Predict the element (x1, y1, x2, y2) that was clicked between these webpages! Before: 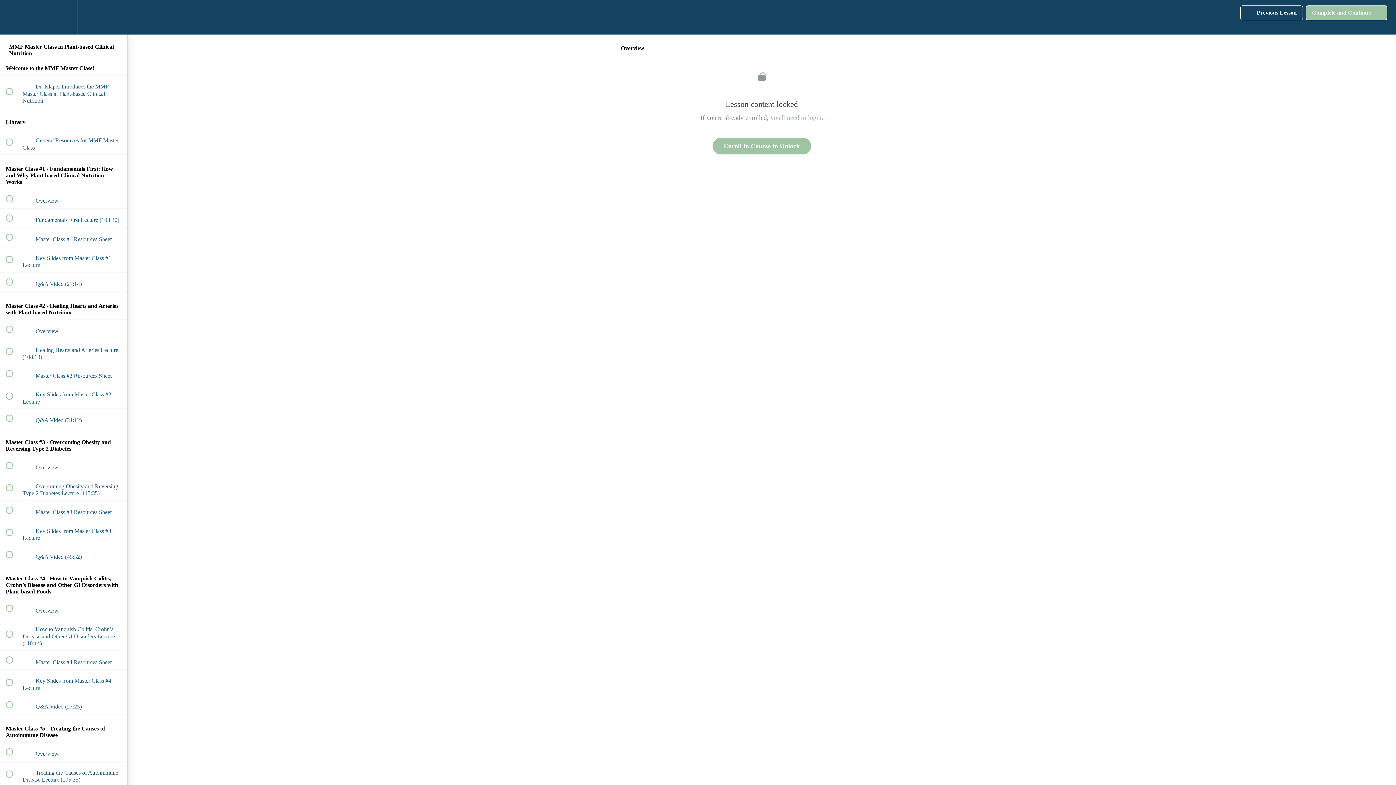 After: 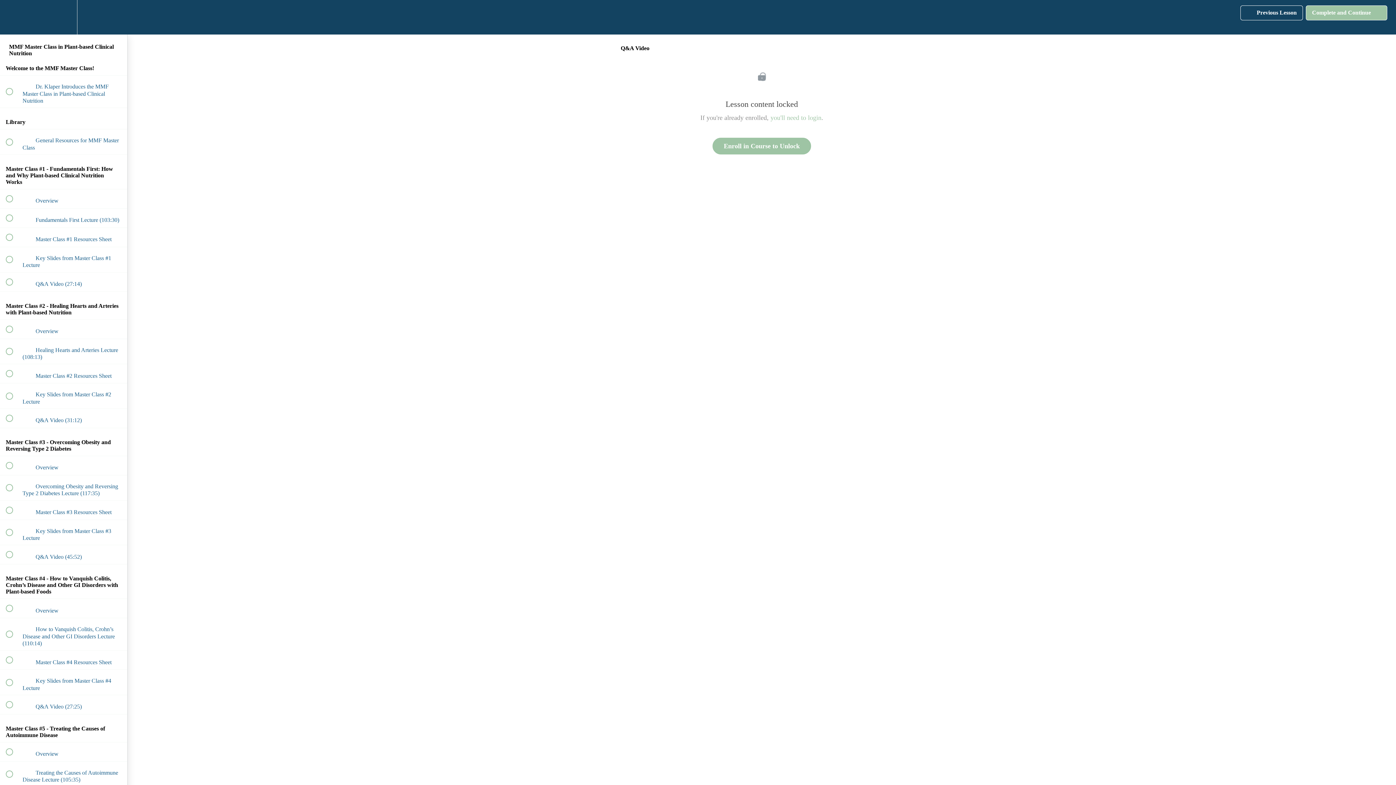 Action: bbox: (0, 409, 127, 427) label:  
 Q&A Video (31:12)